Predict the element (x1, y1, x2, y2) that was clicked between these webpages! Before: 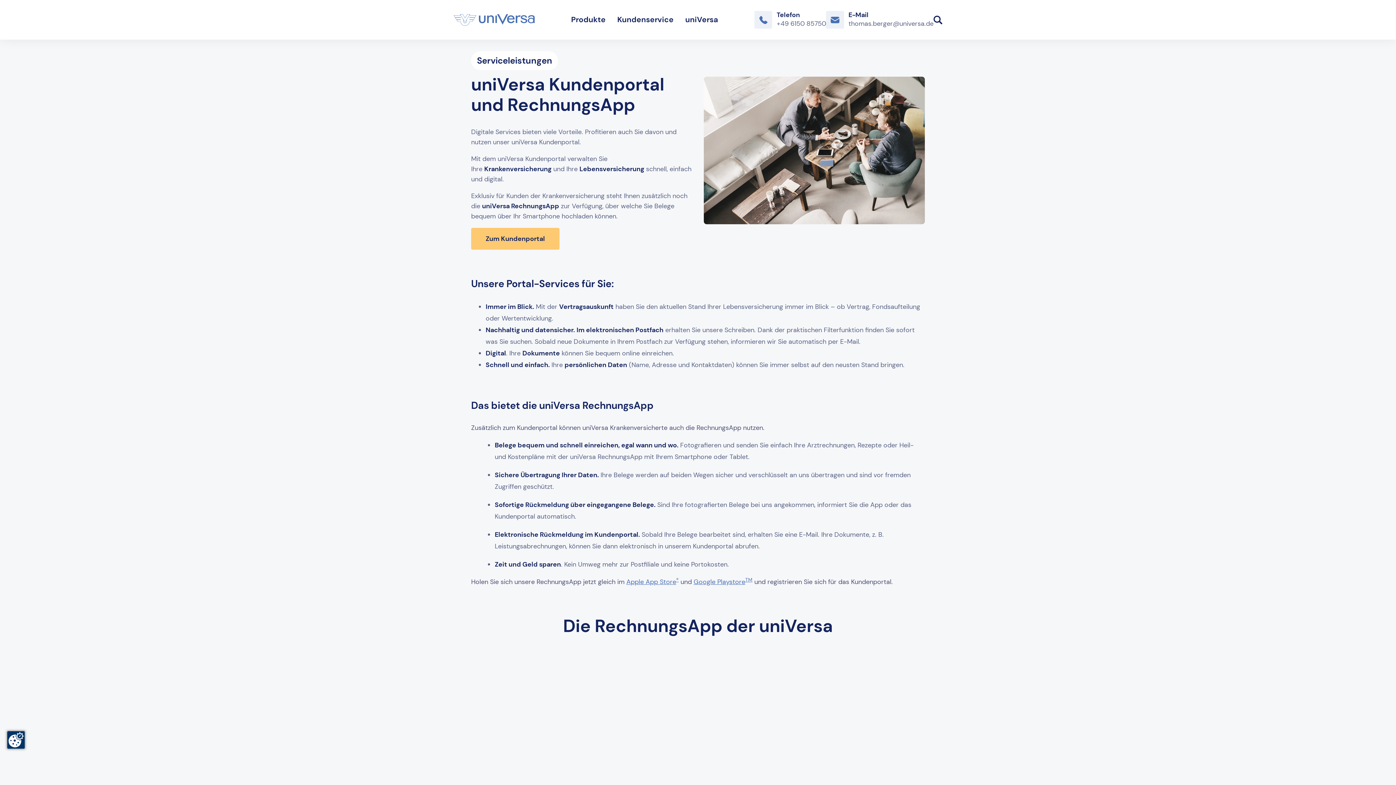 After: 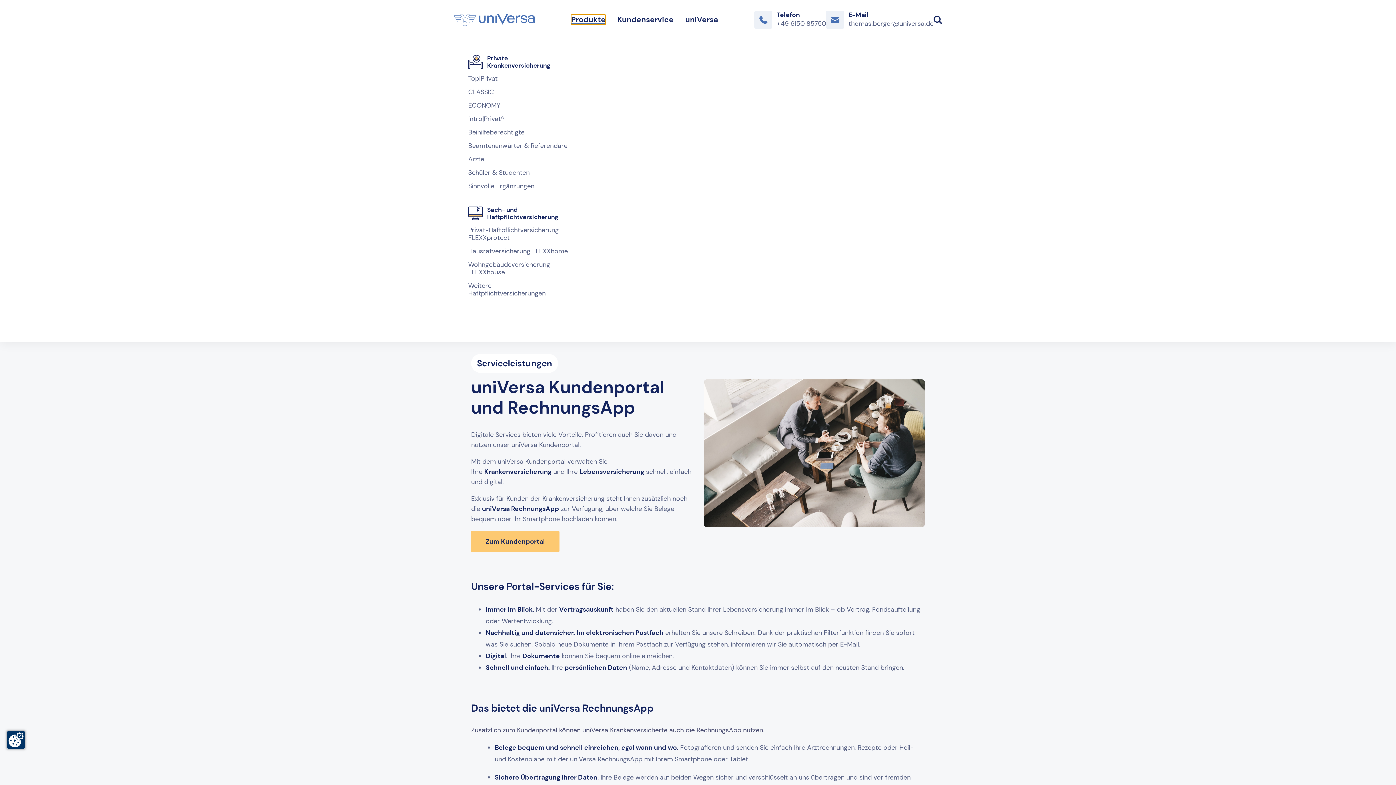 Action: bbox: (571, 14, 605, 24) label: Produkte